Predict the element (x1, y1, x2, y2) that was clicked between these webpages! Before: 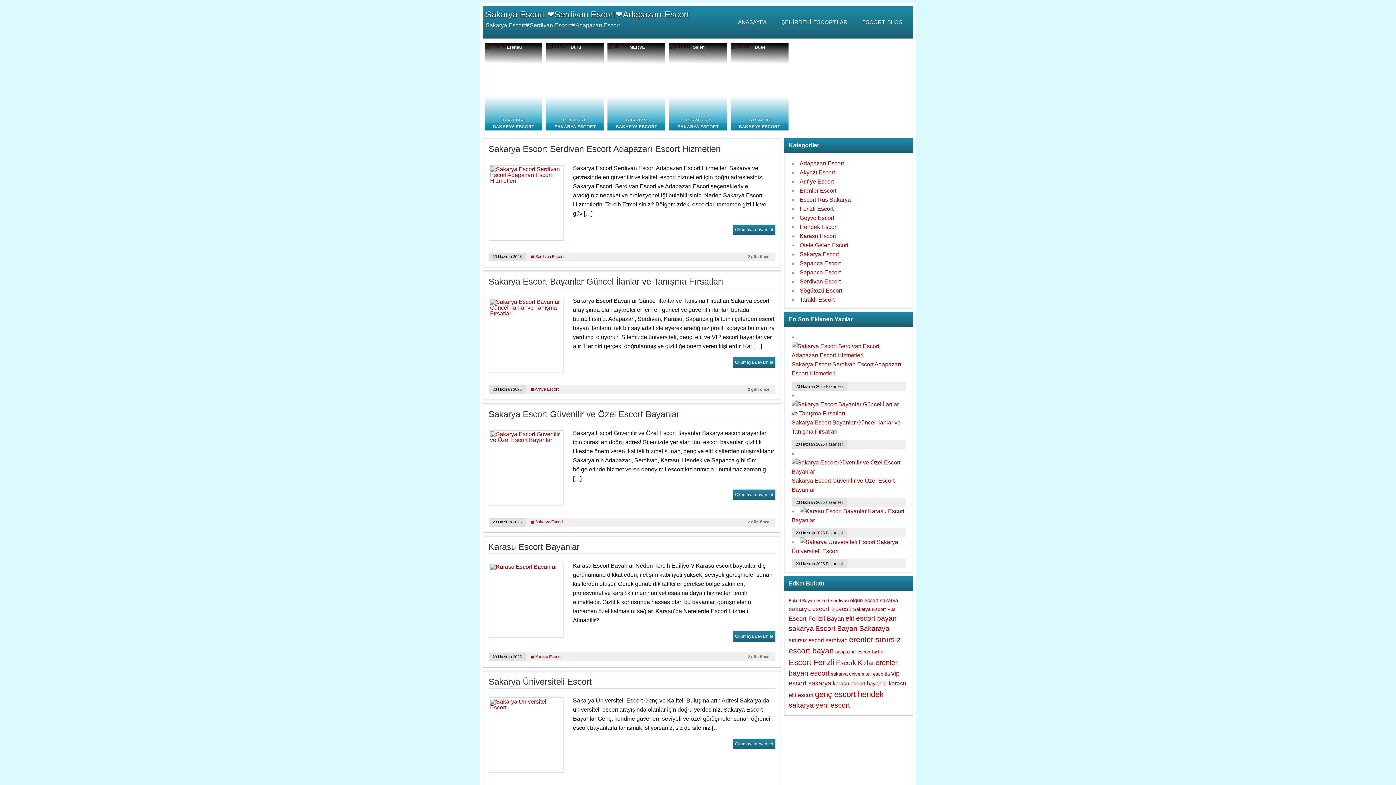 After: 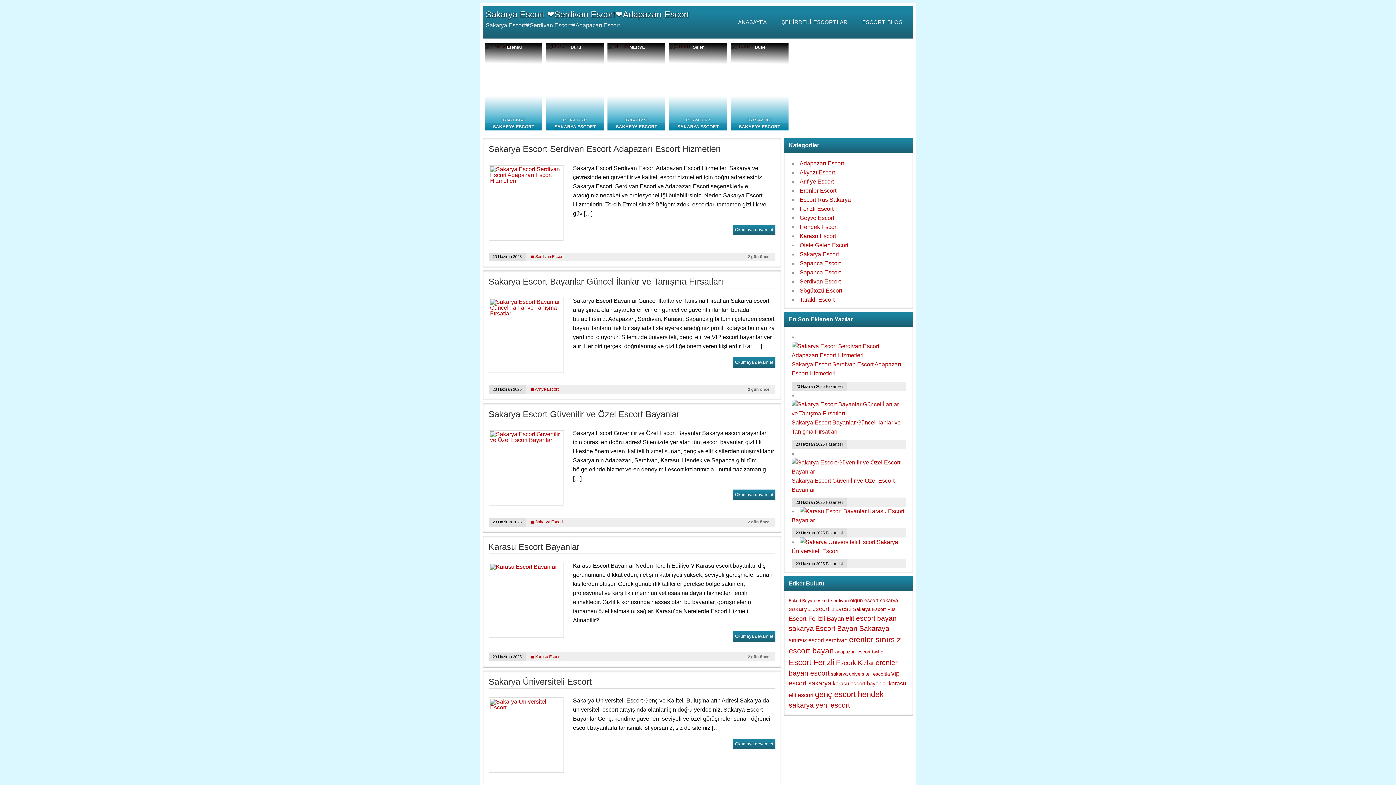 Action: label: eskort serdivan bbox: (816, 598, 848, 603)